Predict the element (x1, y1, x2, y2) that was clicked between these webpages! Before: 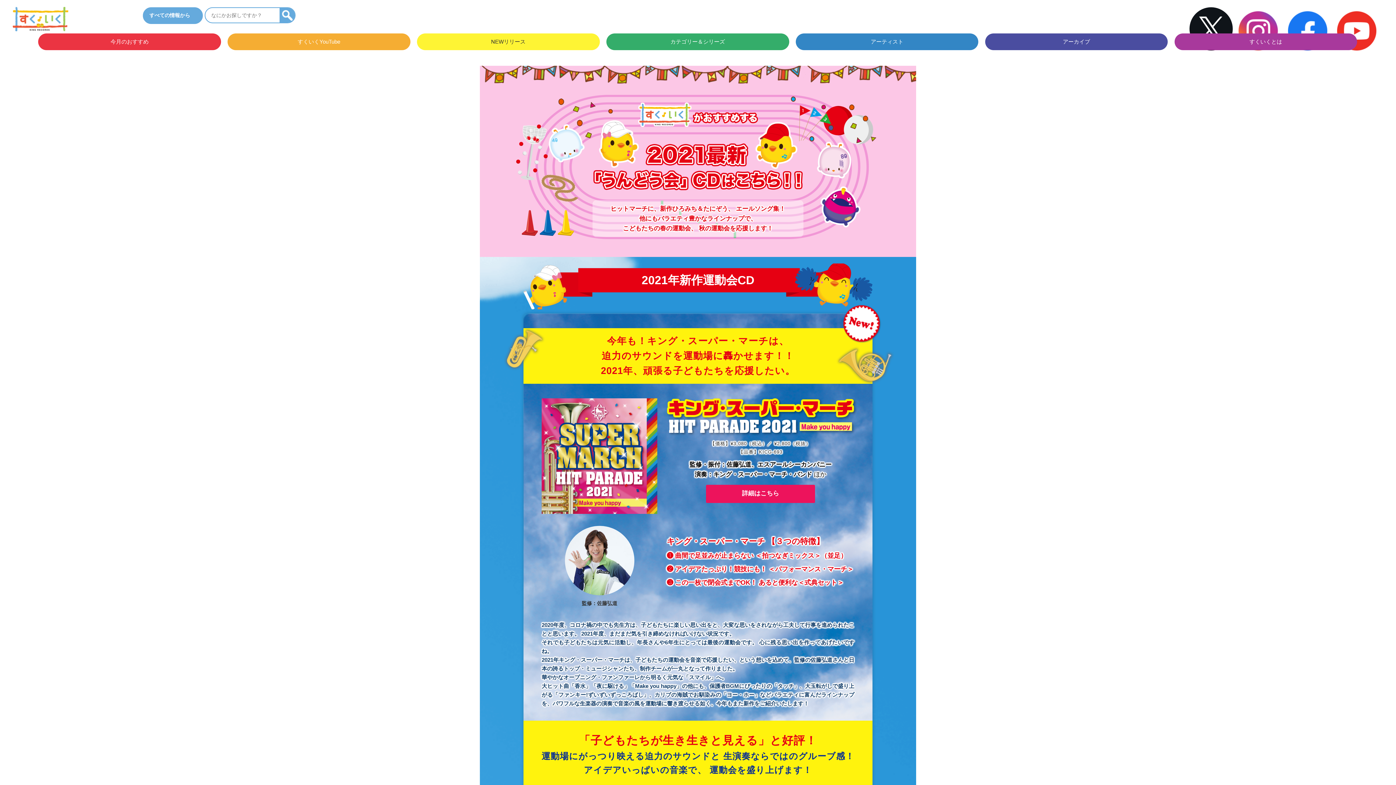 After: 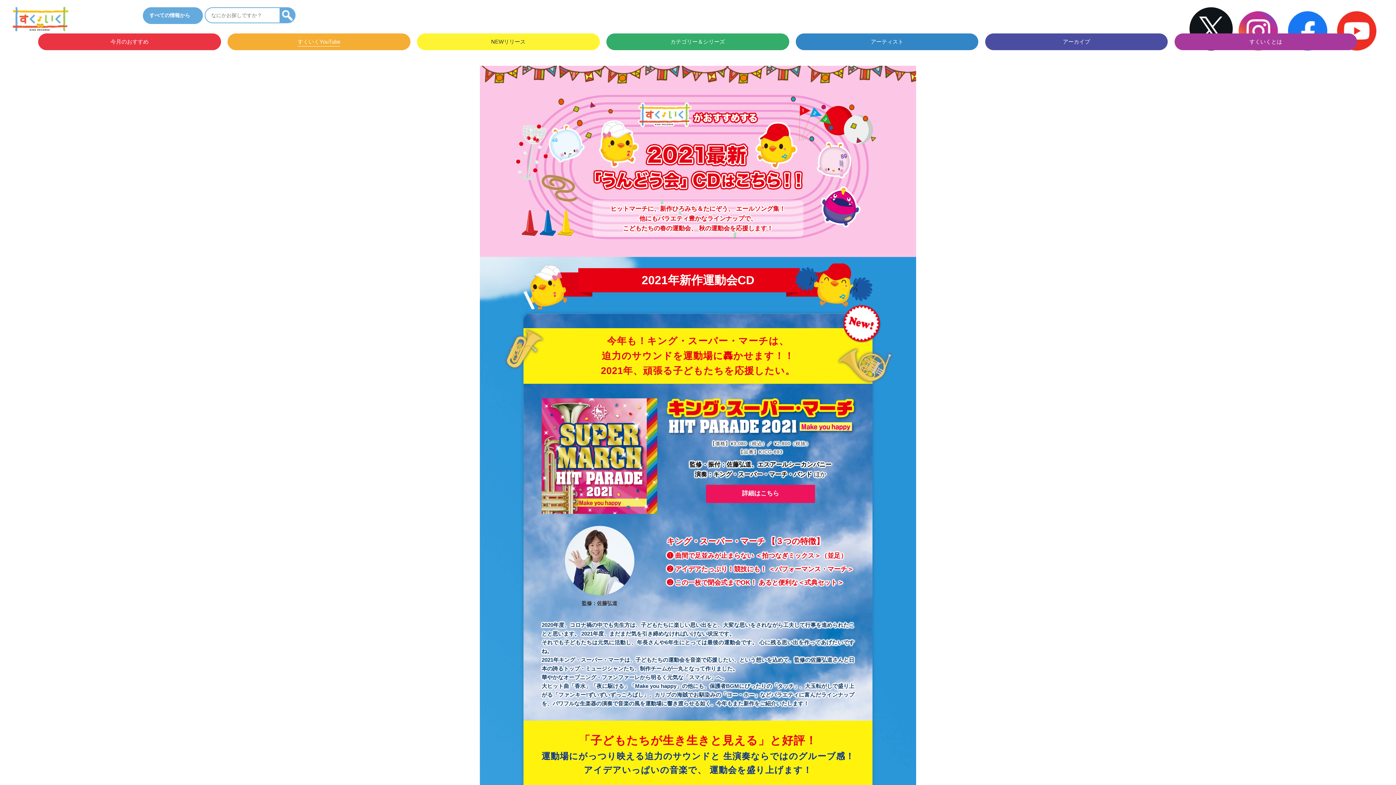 Action: label: すくいくYouTube bbox: (297, 38, 340, 46)